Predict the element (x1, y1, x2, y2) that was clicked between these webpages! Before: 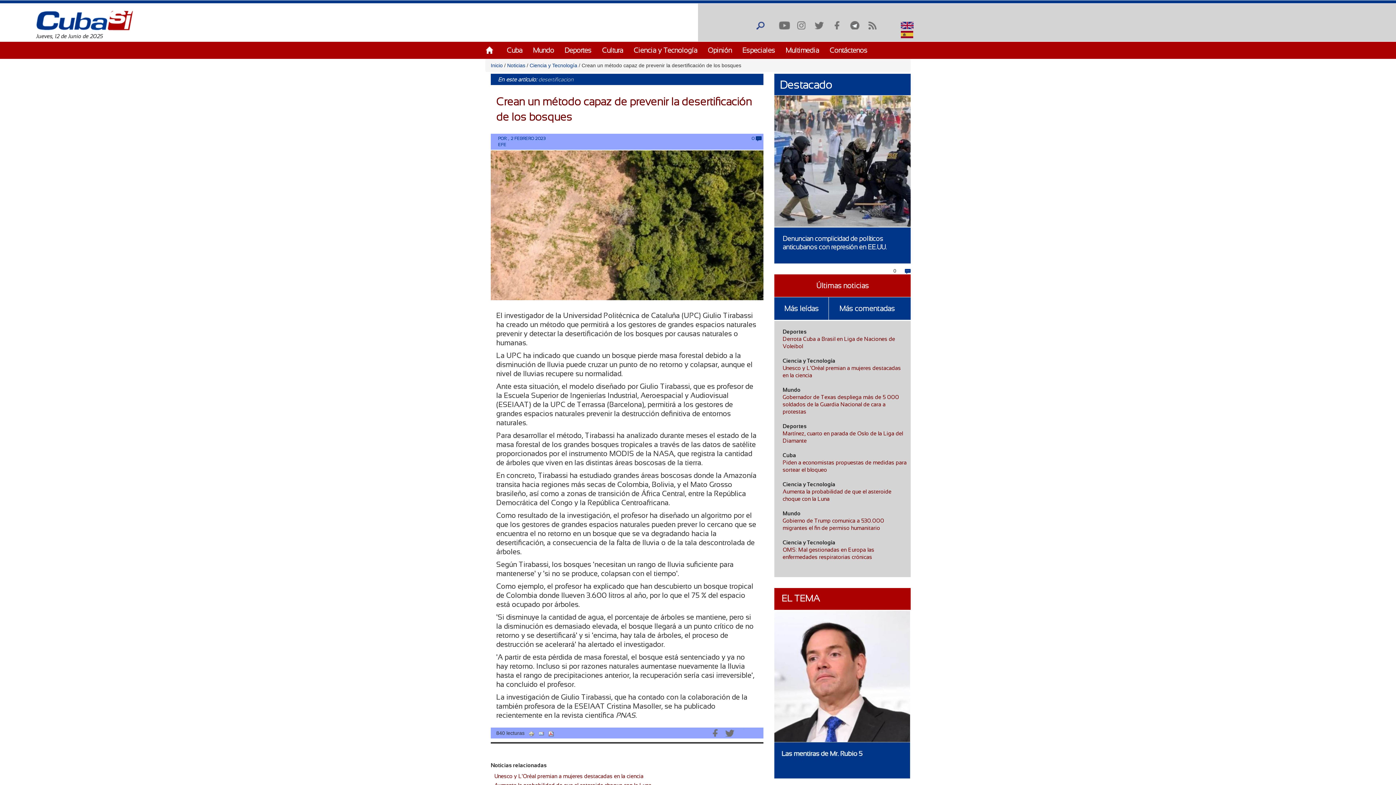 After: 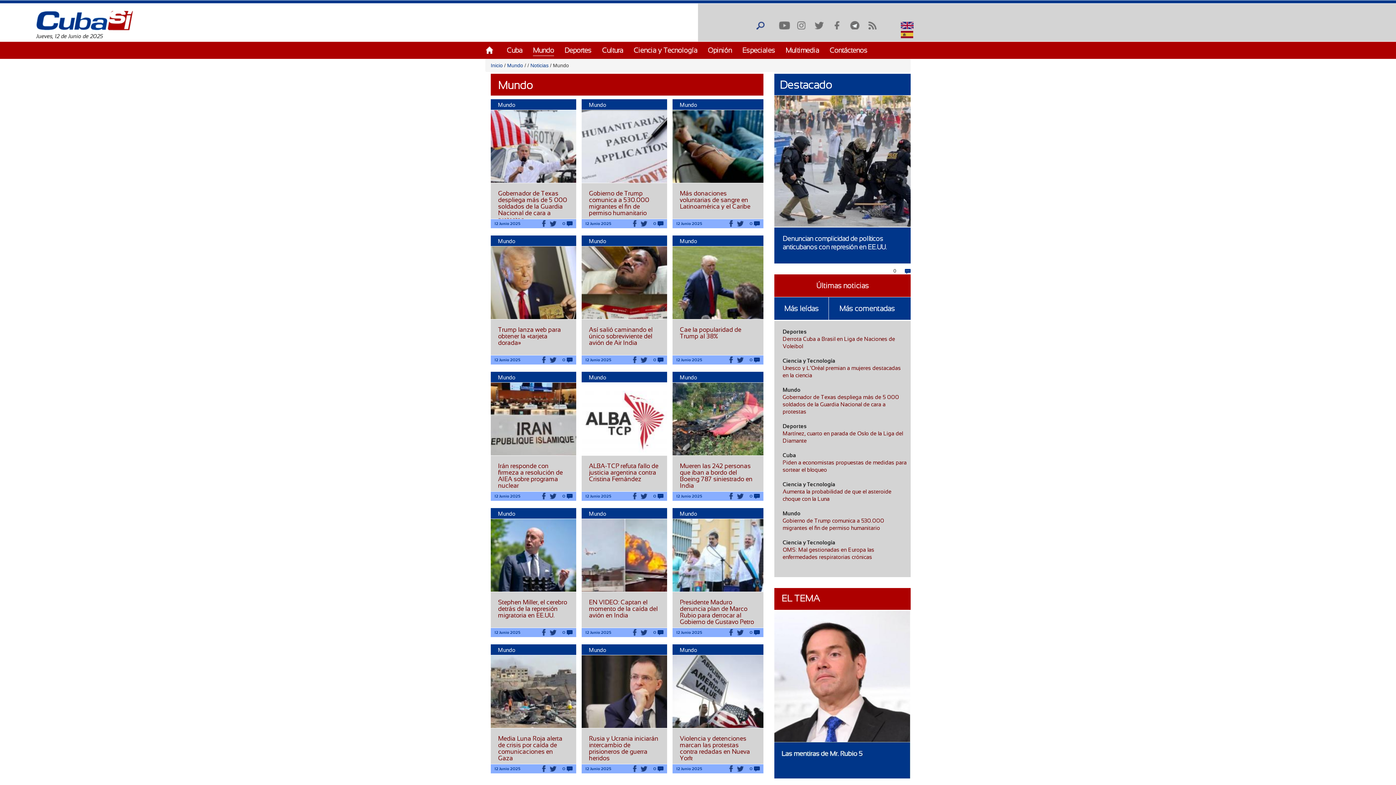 Action: label: Mundo bbox: (533, 46, 554, 54)